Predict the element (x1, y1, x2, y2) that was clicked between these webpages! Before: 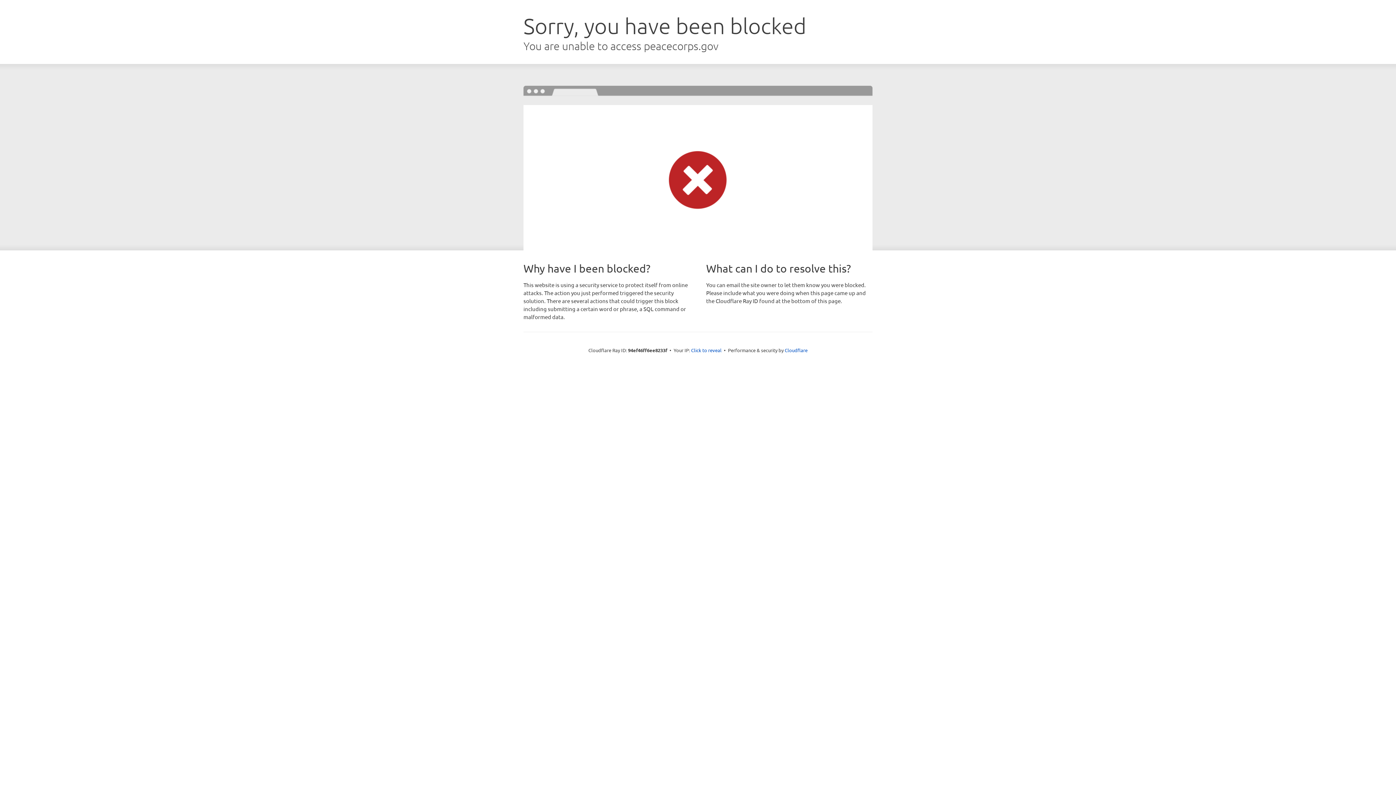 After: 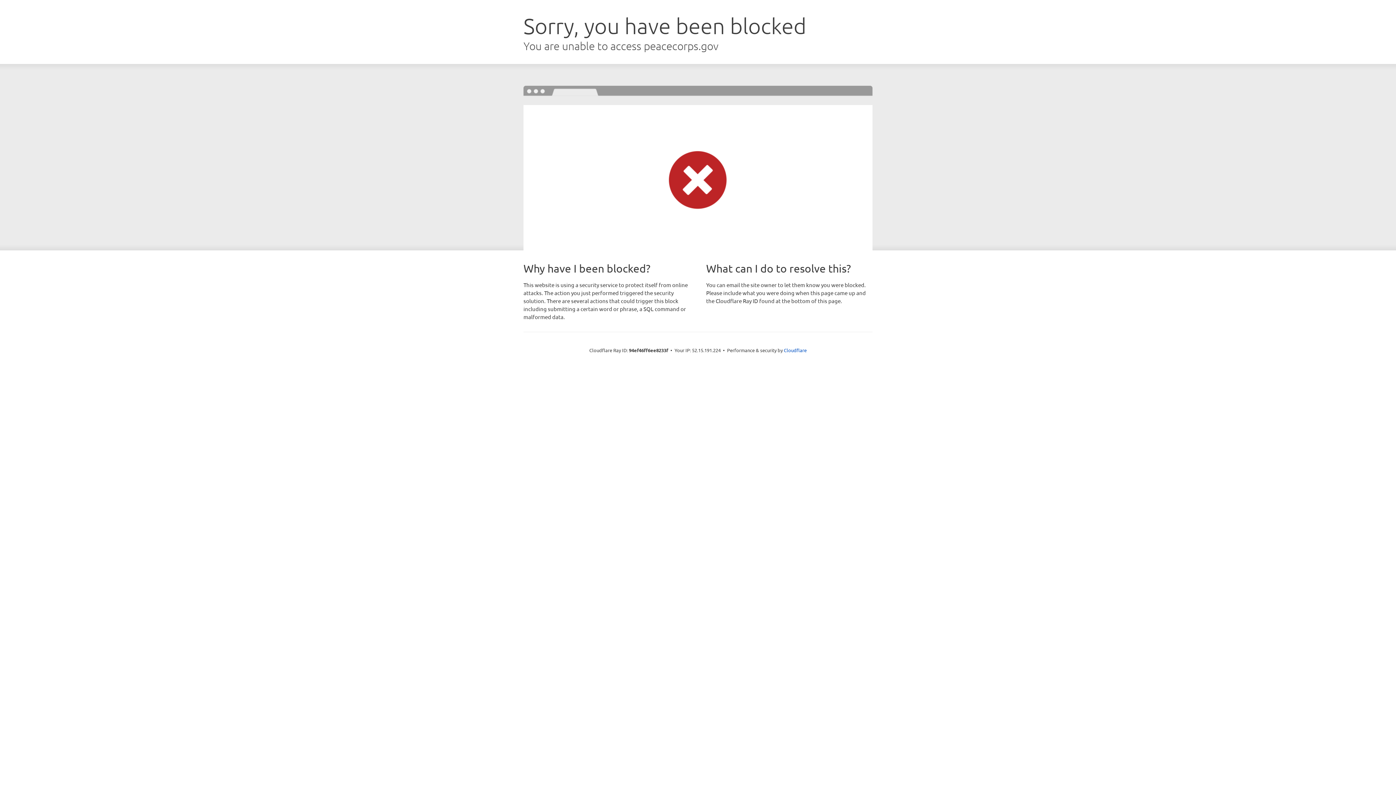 Action: label: Click to reveal bbox: (691, 346, 721, 353)